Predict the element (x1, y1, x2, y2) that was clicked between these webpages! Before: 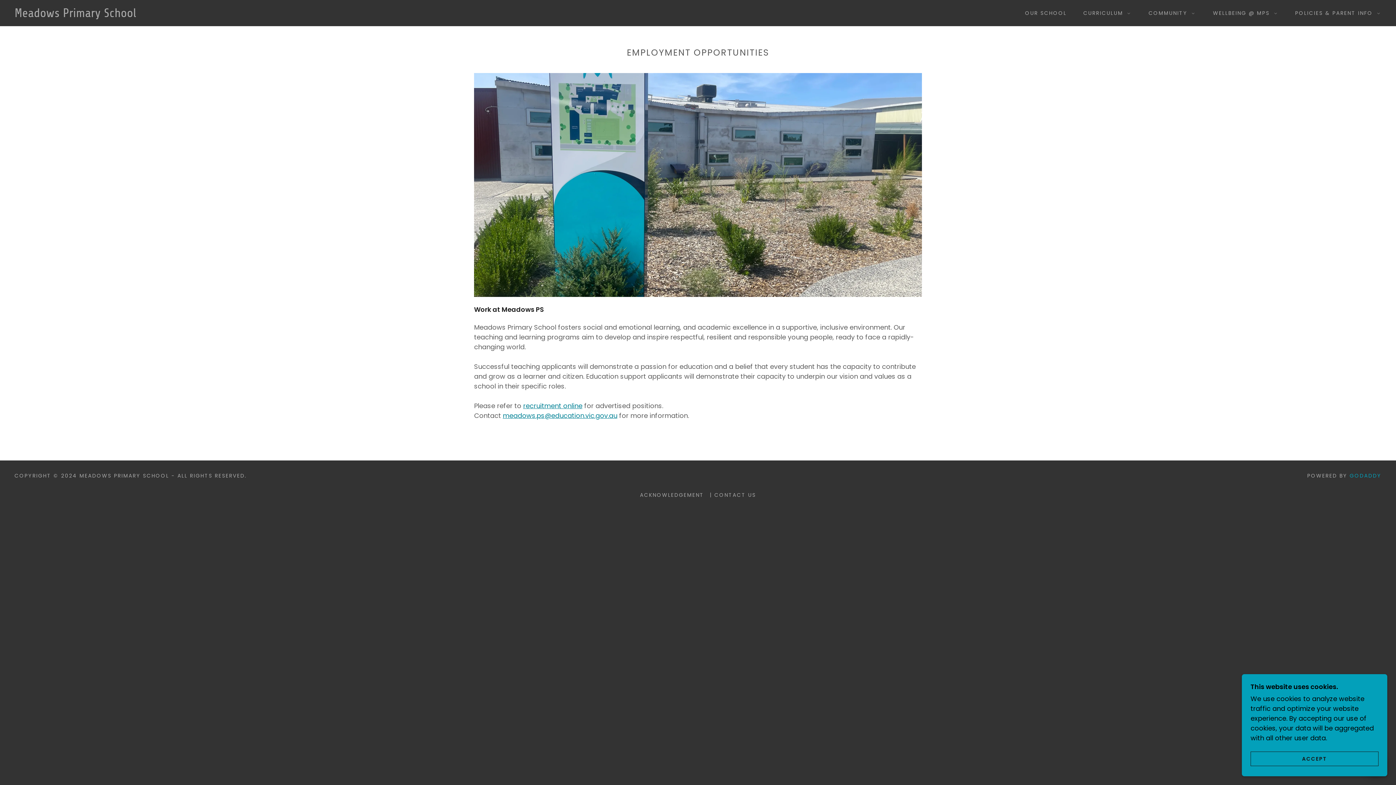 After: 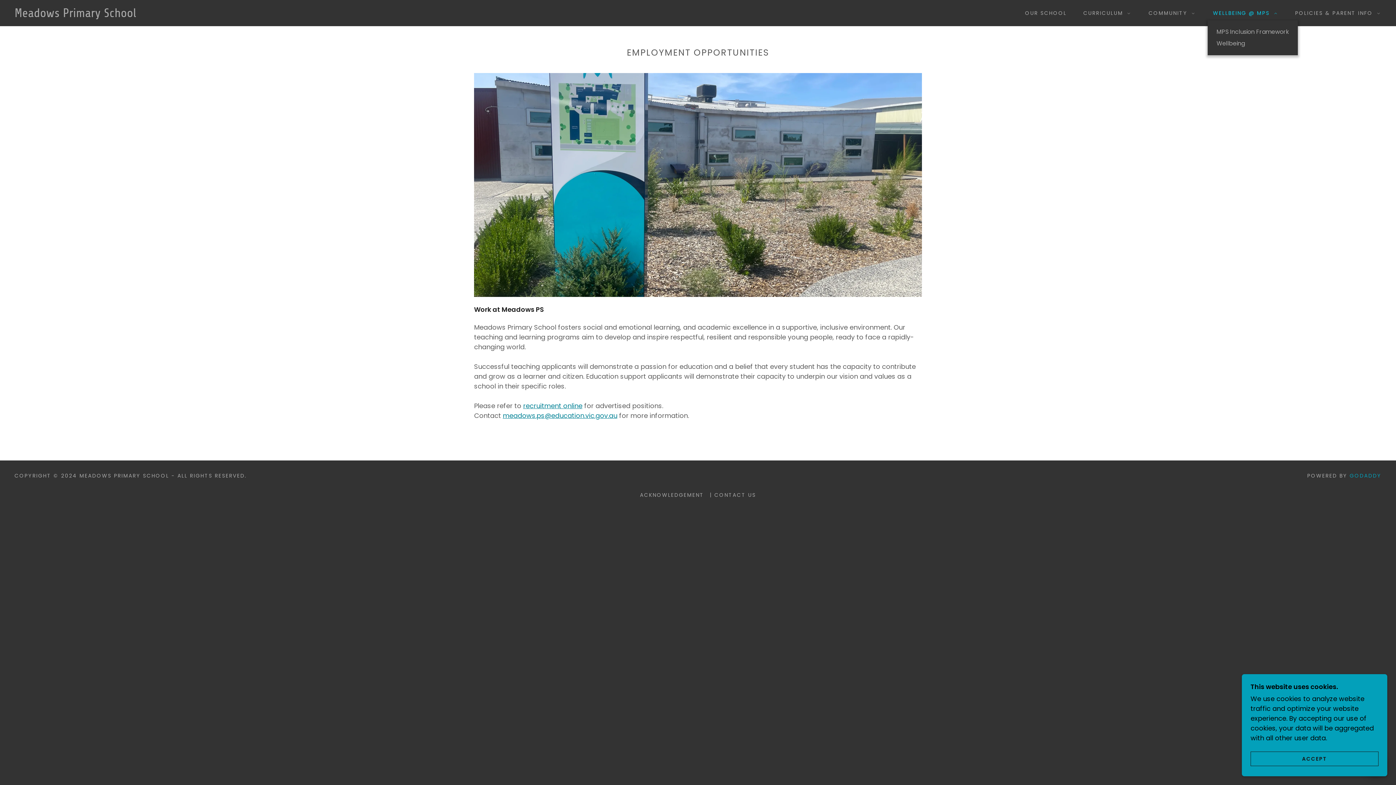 Action: label: WELLBEING @ MPS bbox: (1208, 8, 1278, 17)